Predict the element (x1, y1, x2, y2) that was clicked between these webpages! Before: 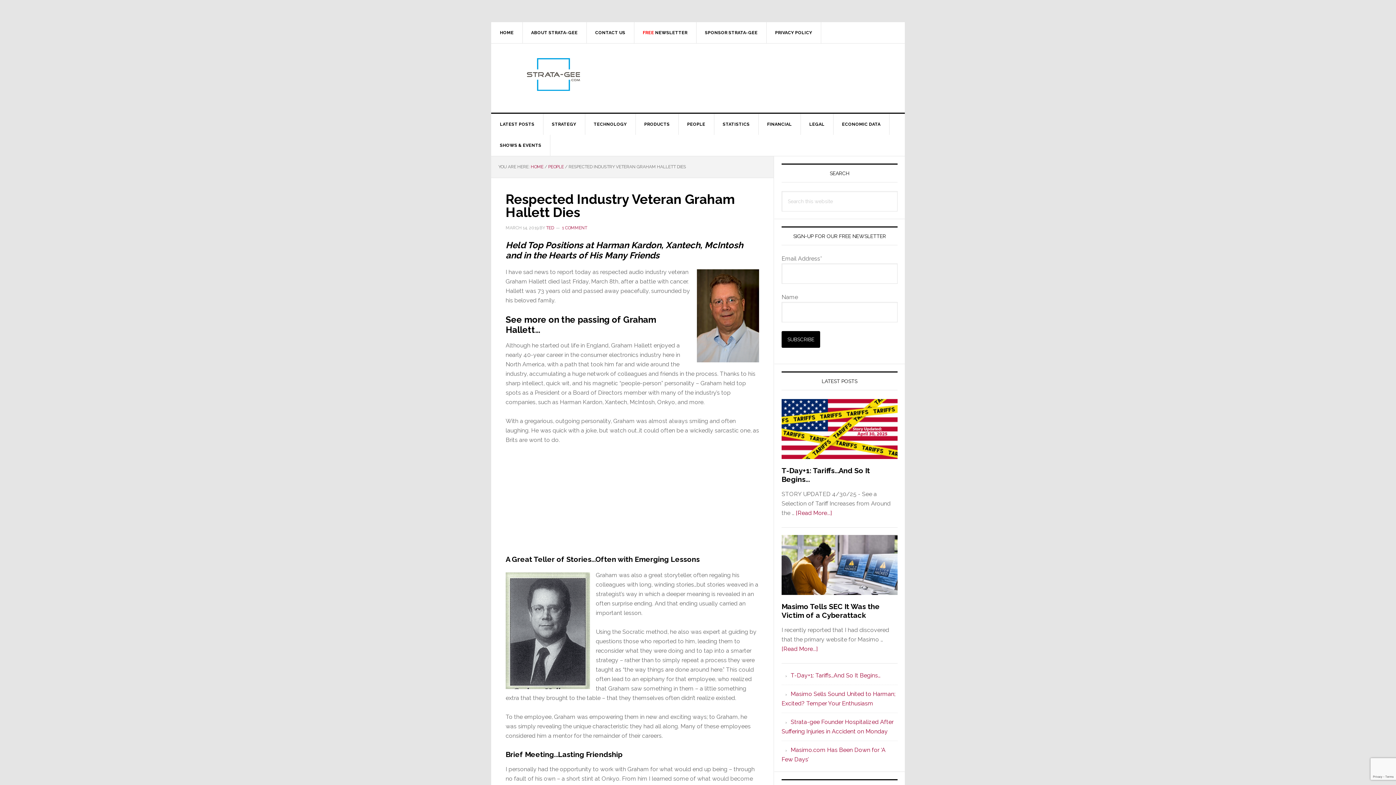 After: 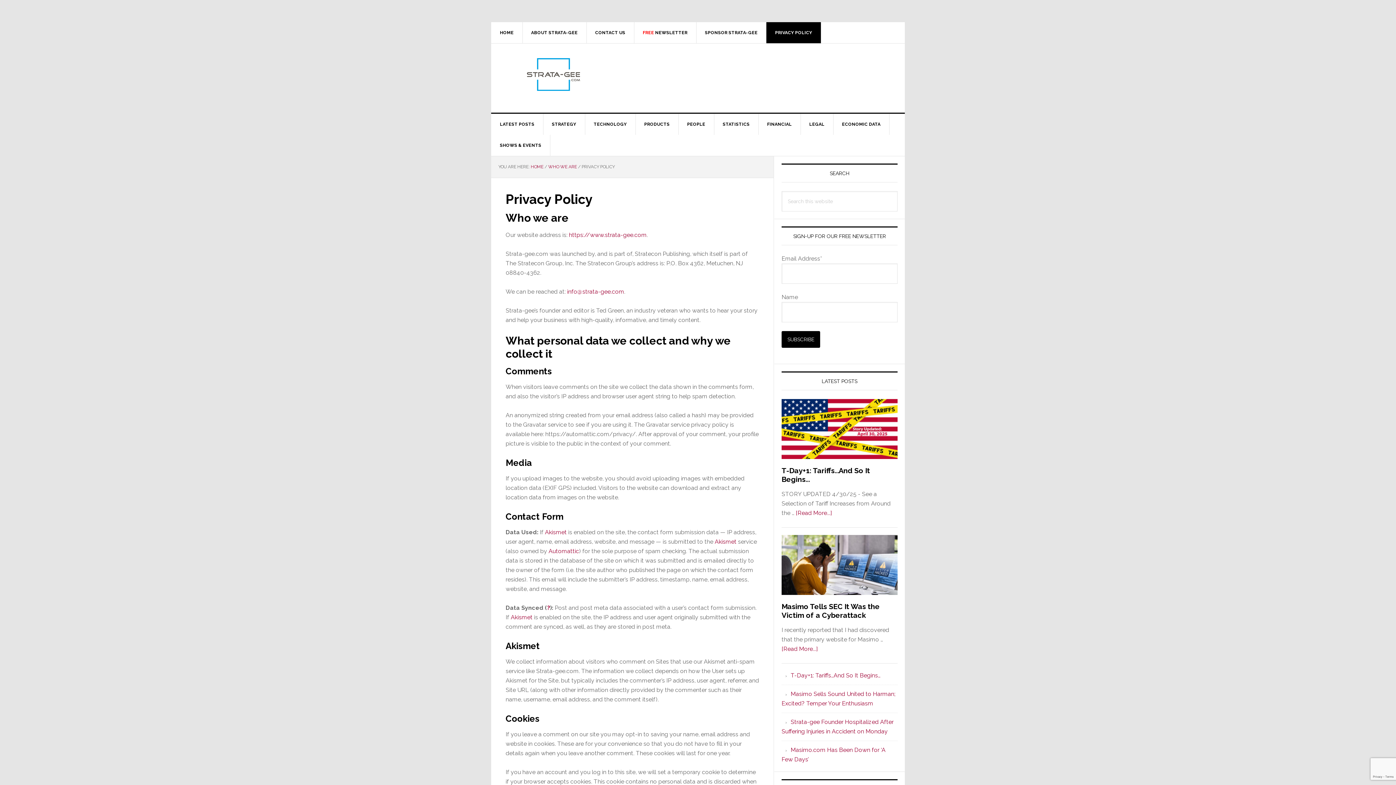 Action: bbox: (766, 22, 821, 43) label: PRIVACY POLICY